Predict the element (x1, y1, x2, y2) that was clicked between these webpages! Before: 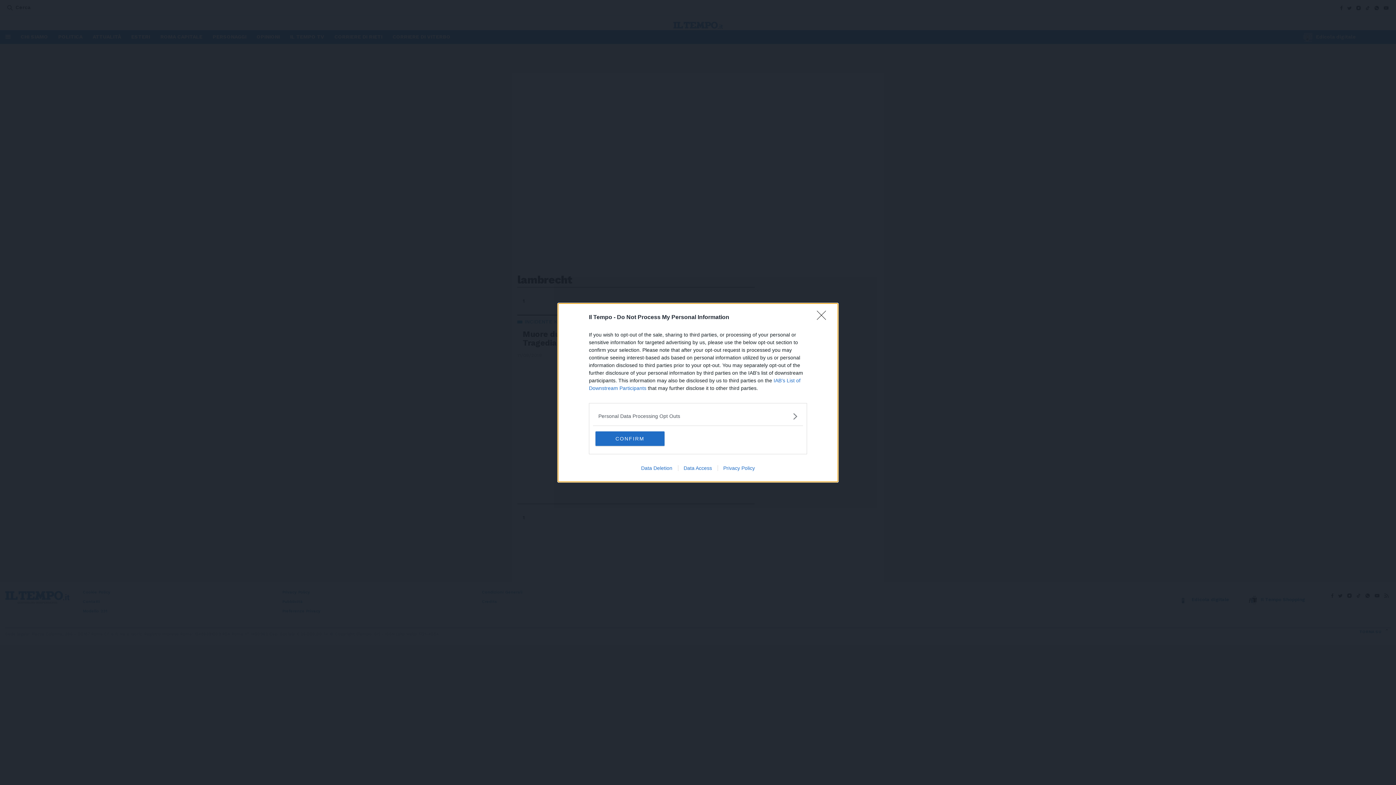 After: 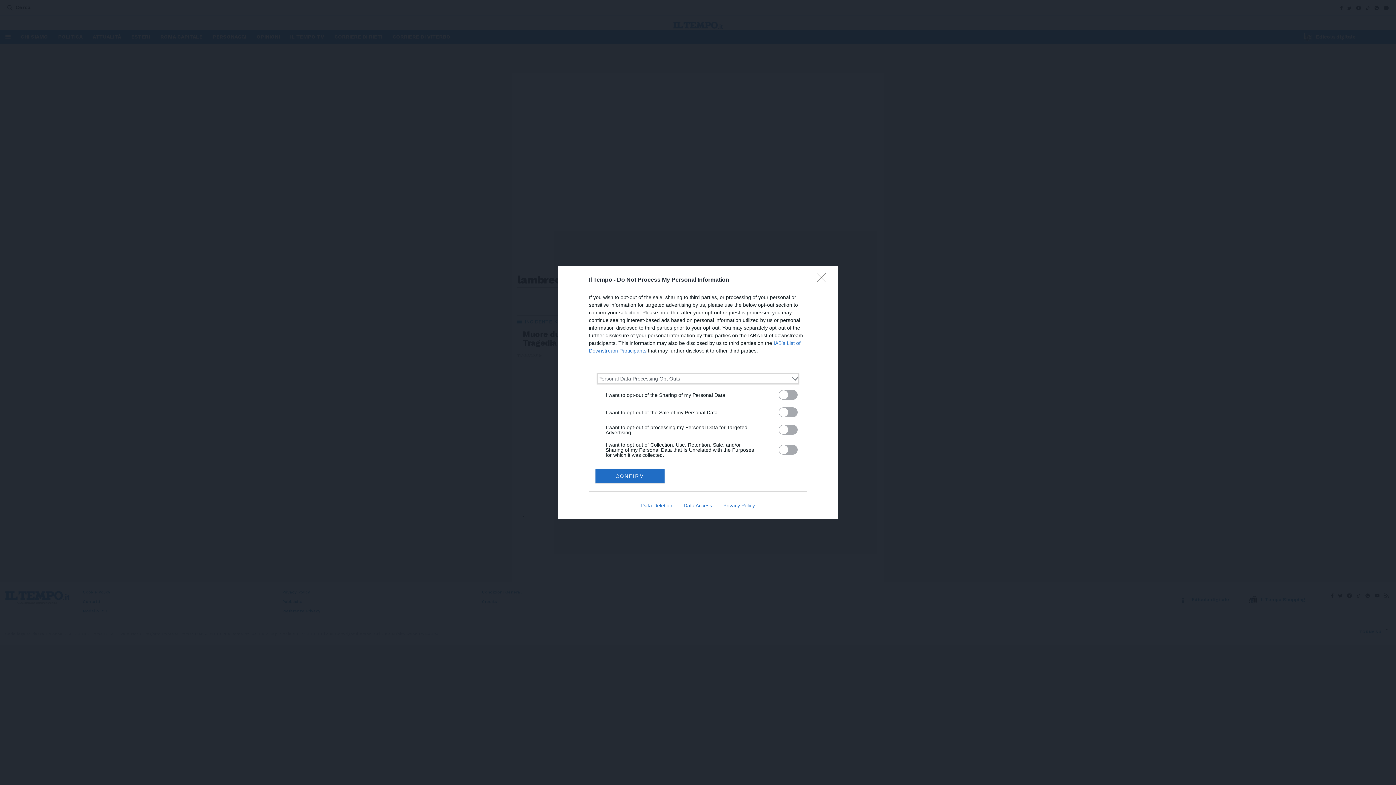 Action: label: Opt-Outs bbox: (598, 412, 797, 420)